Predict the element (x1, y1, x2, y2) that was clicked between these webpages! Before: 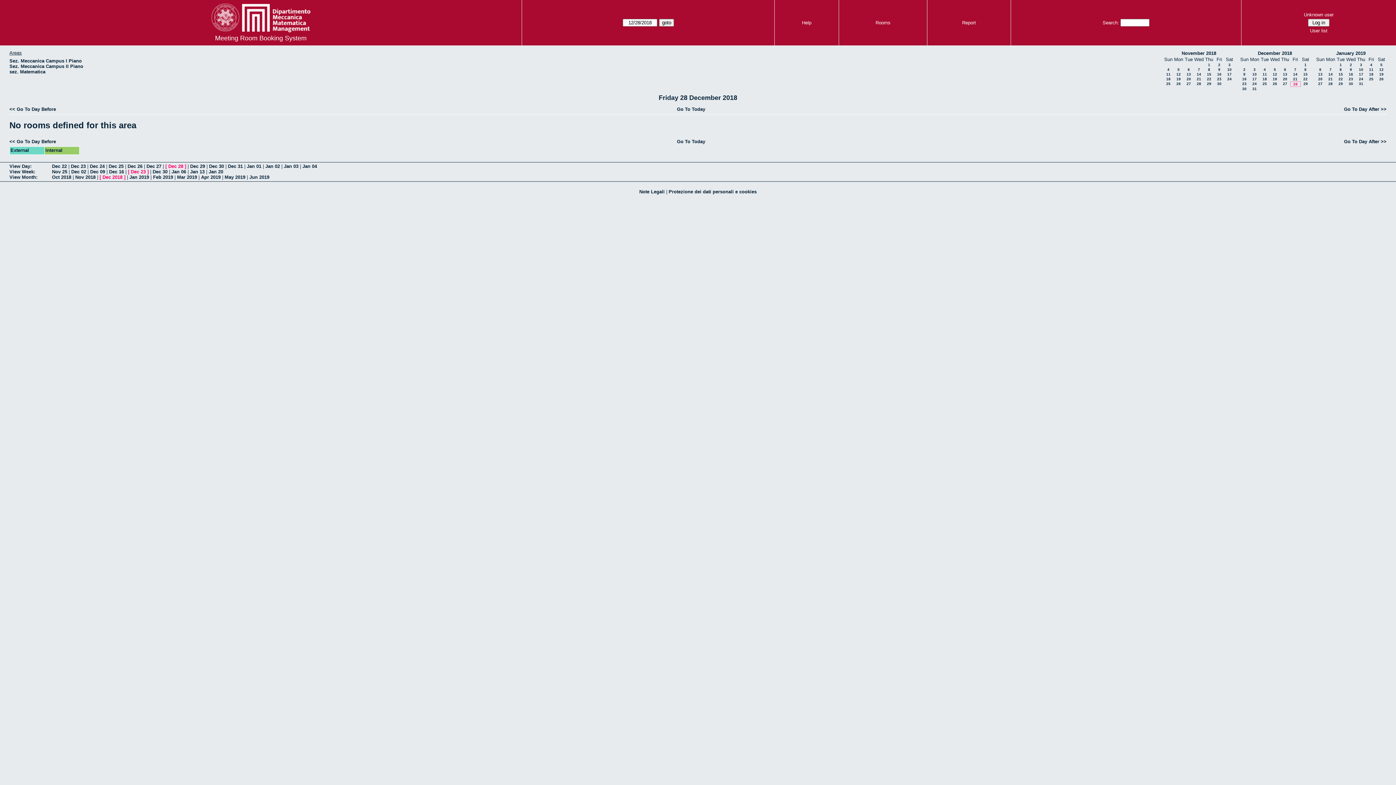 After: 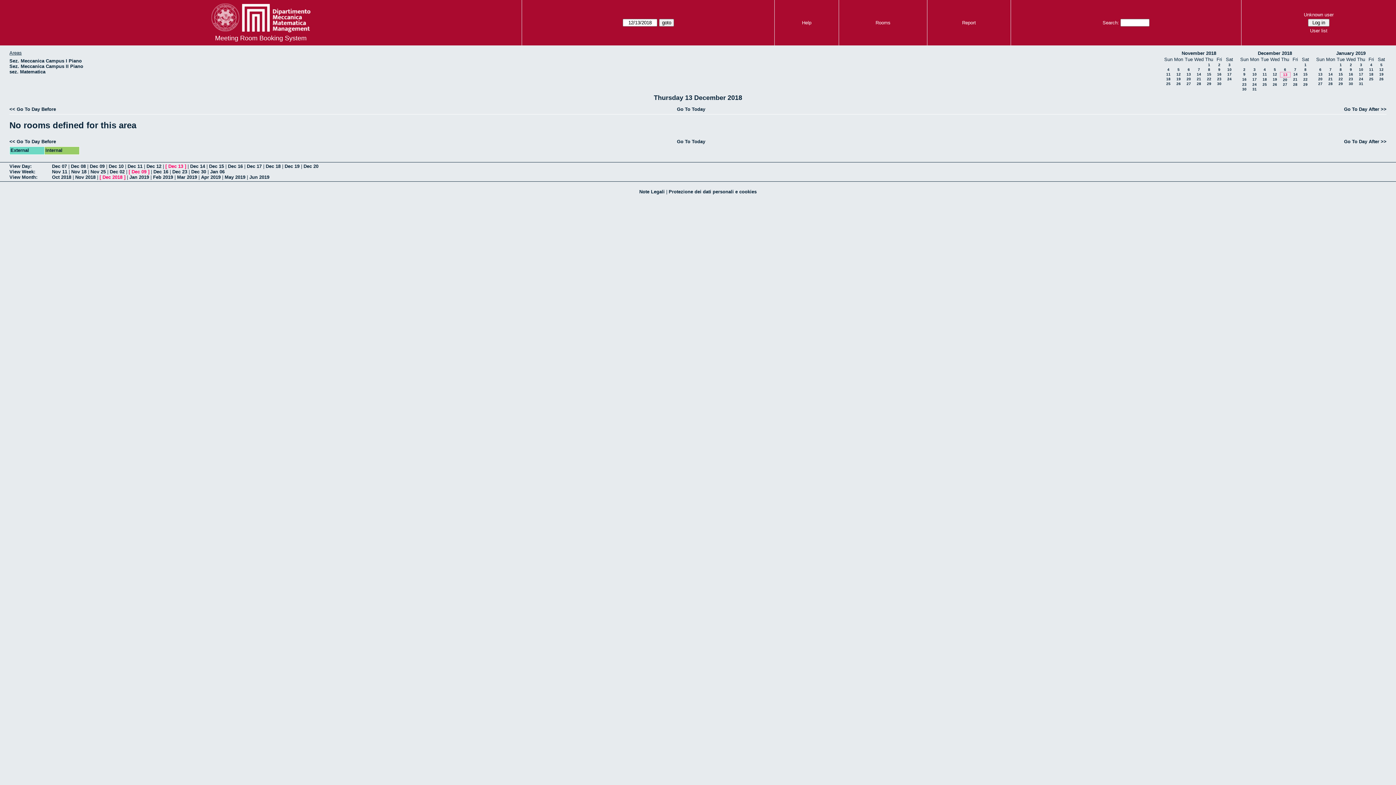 Action: bbox: (1283, 72, 1287, 76) label: 13